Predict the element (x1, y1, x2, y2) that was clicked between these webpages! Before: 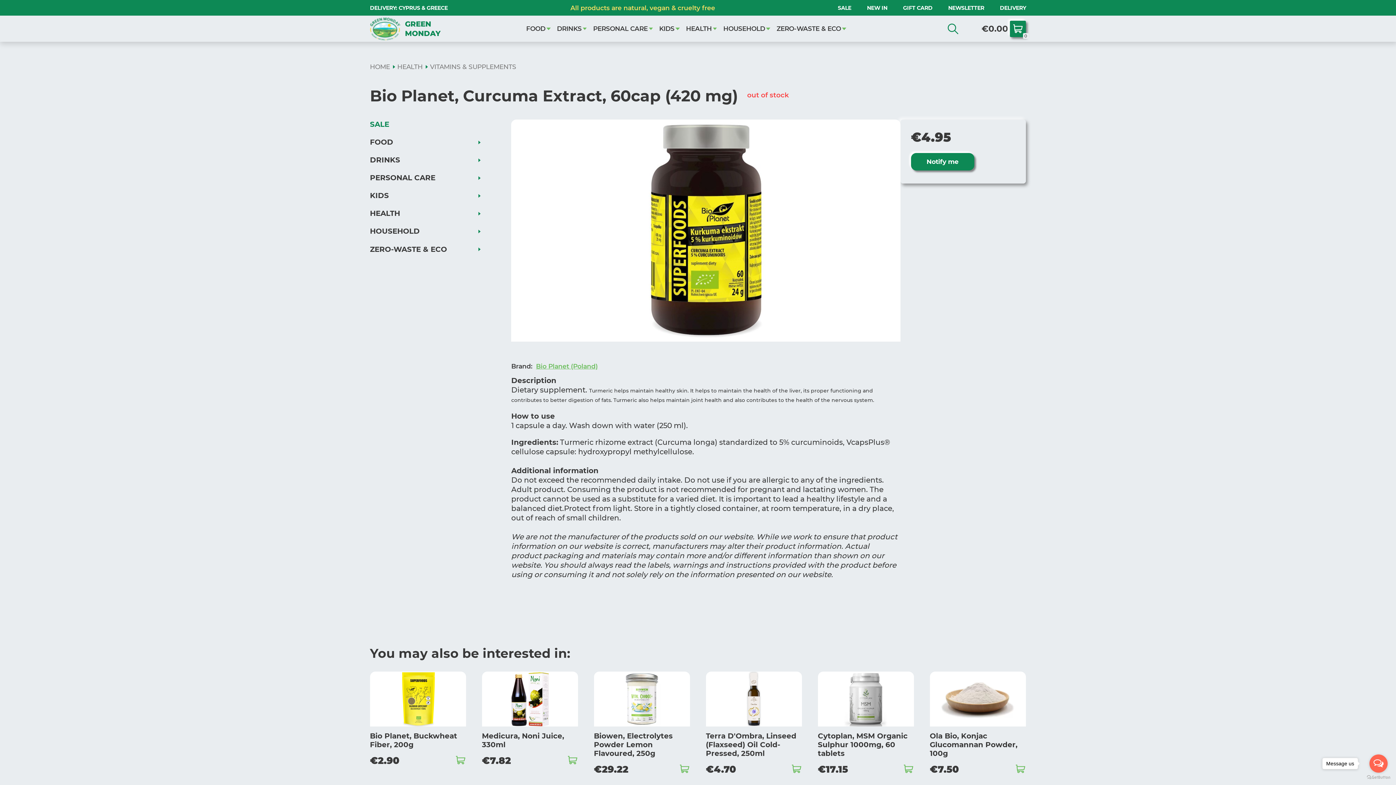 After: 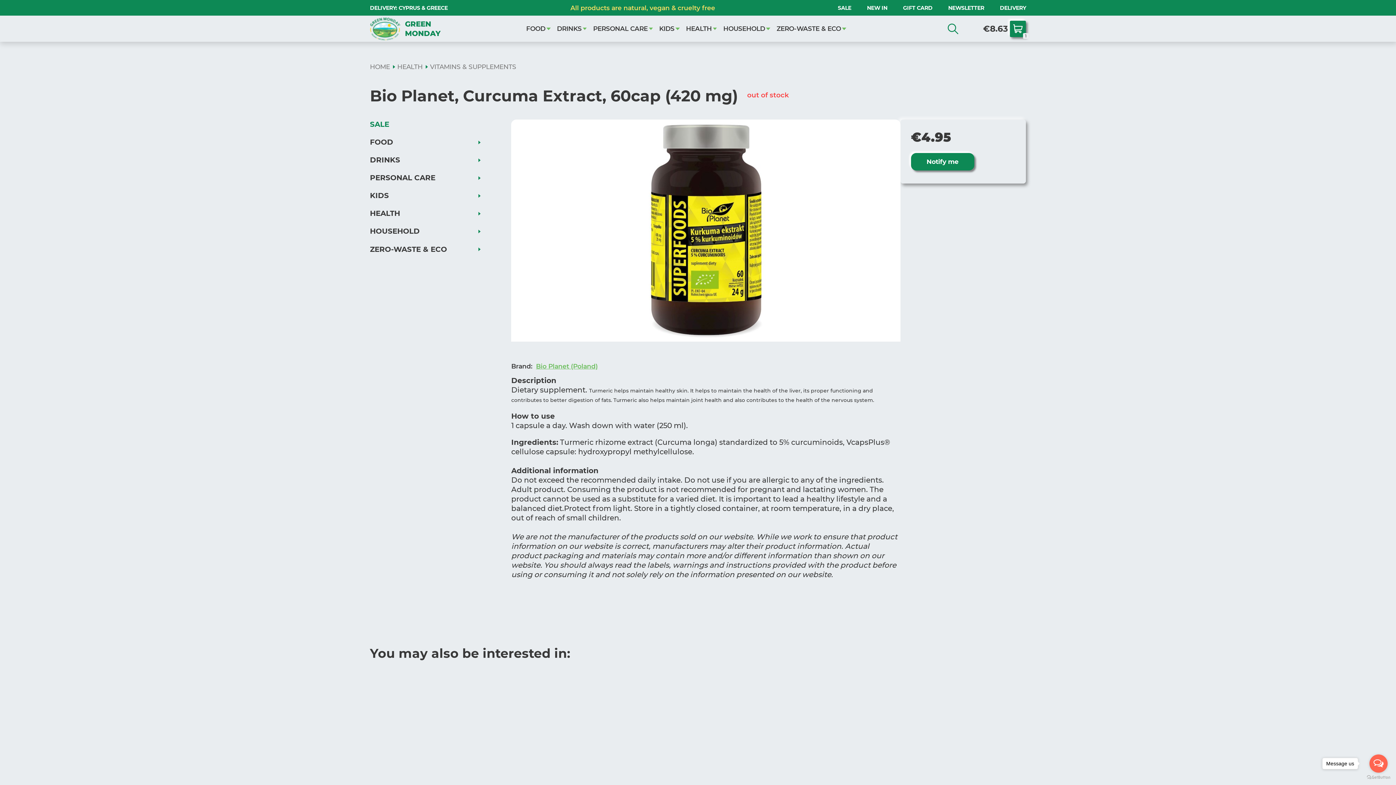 Action: bbox: (455, 755, 465, 765)